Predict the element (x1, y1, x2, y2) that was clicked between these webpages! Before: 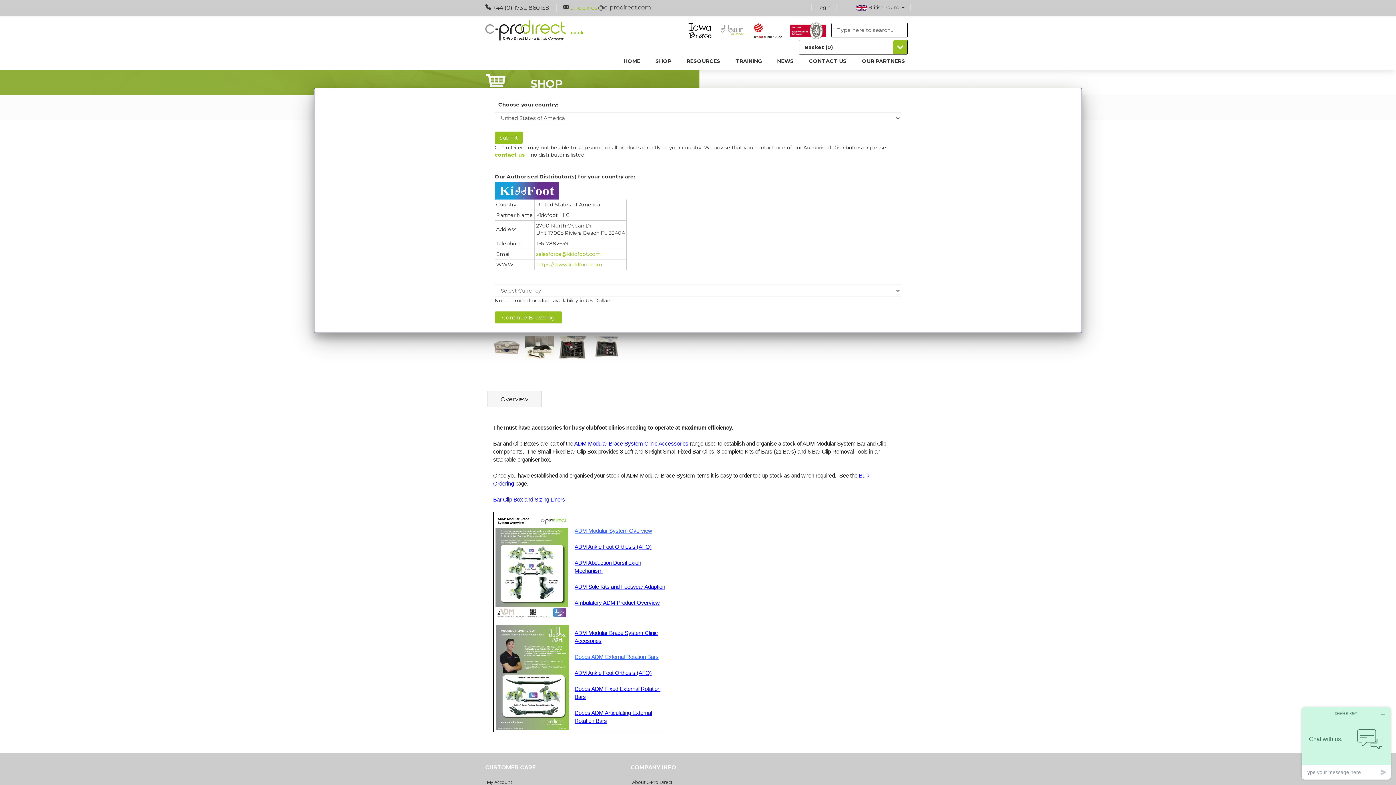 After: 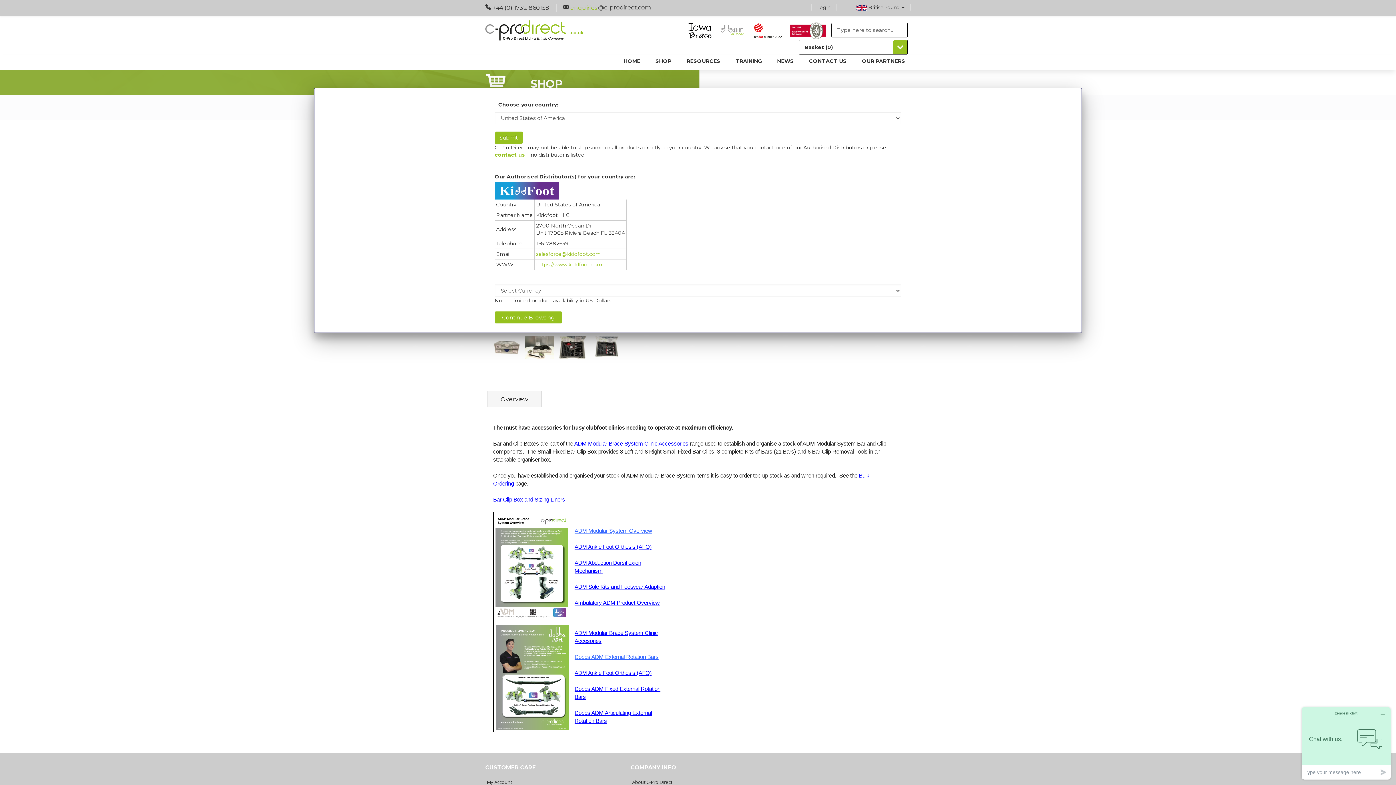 Action: label: Dobbs ADM External Rotation Bars bbox: (574, 654, 658, 660)